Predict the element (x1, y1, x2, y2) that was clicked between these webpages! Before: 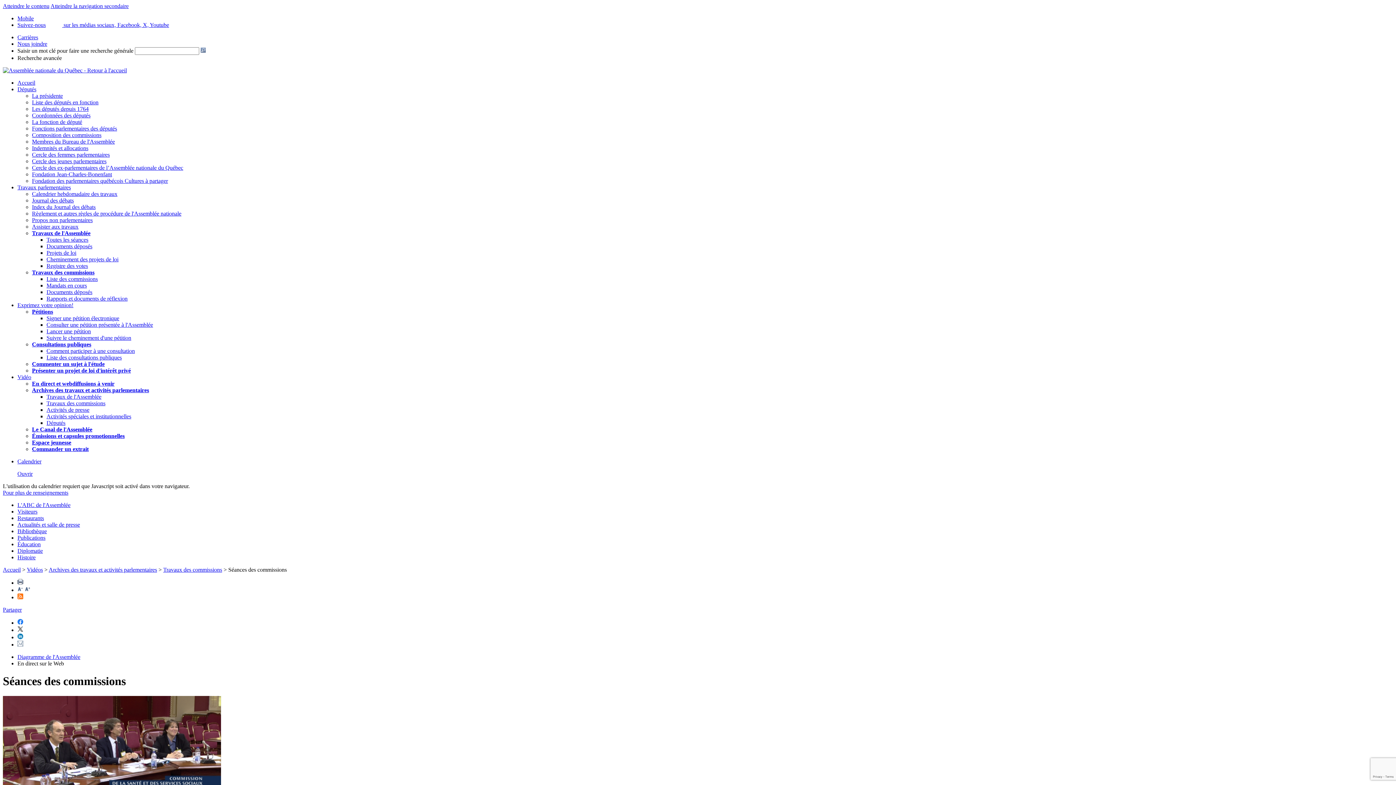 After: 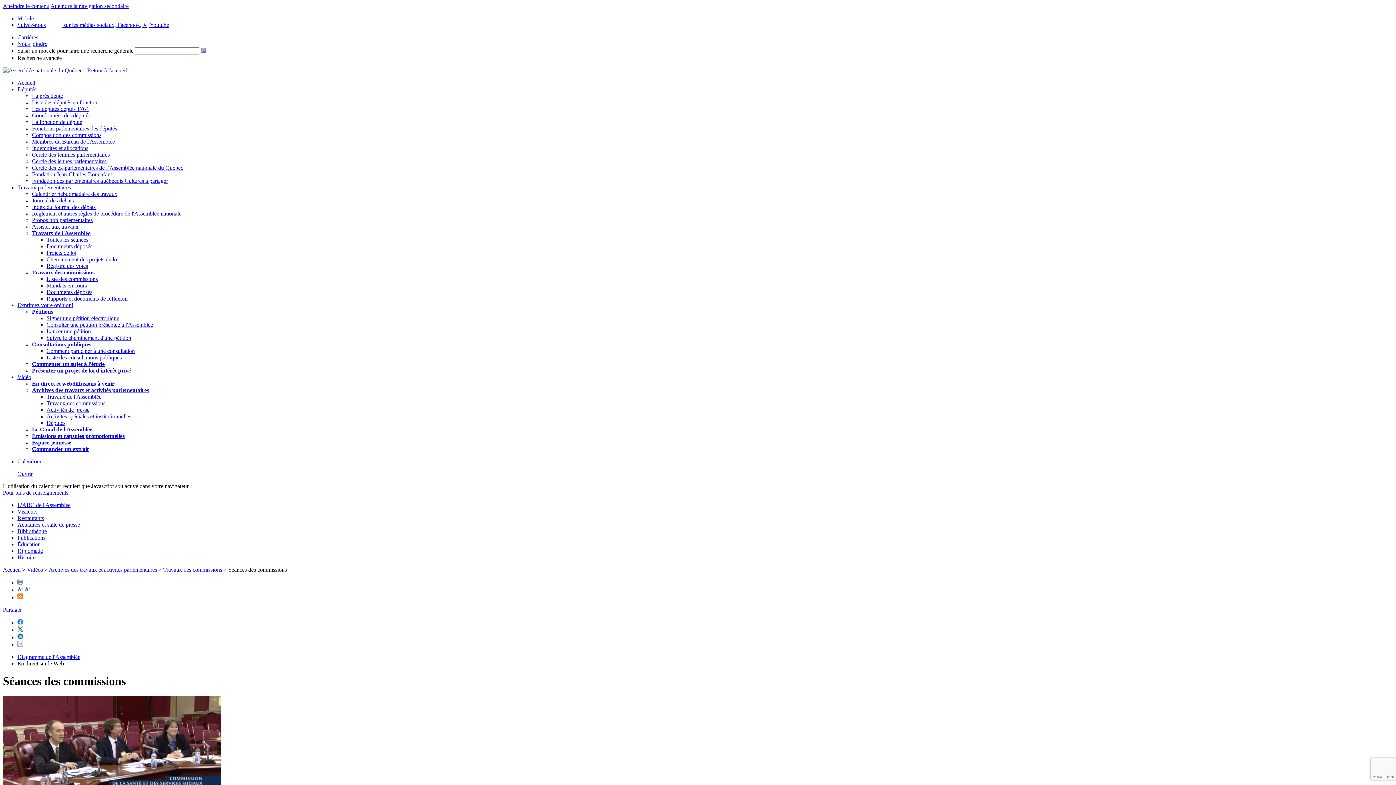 Action: bbox: (24, 587, 30, 593)